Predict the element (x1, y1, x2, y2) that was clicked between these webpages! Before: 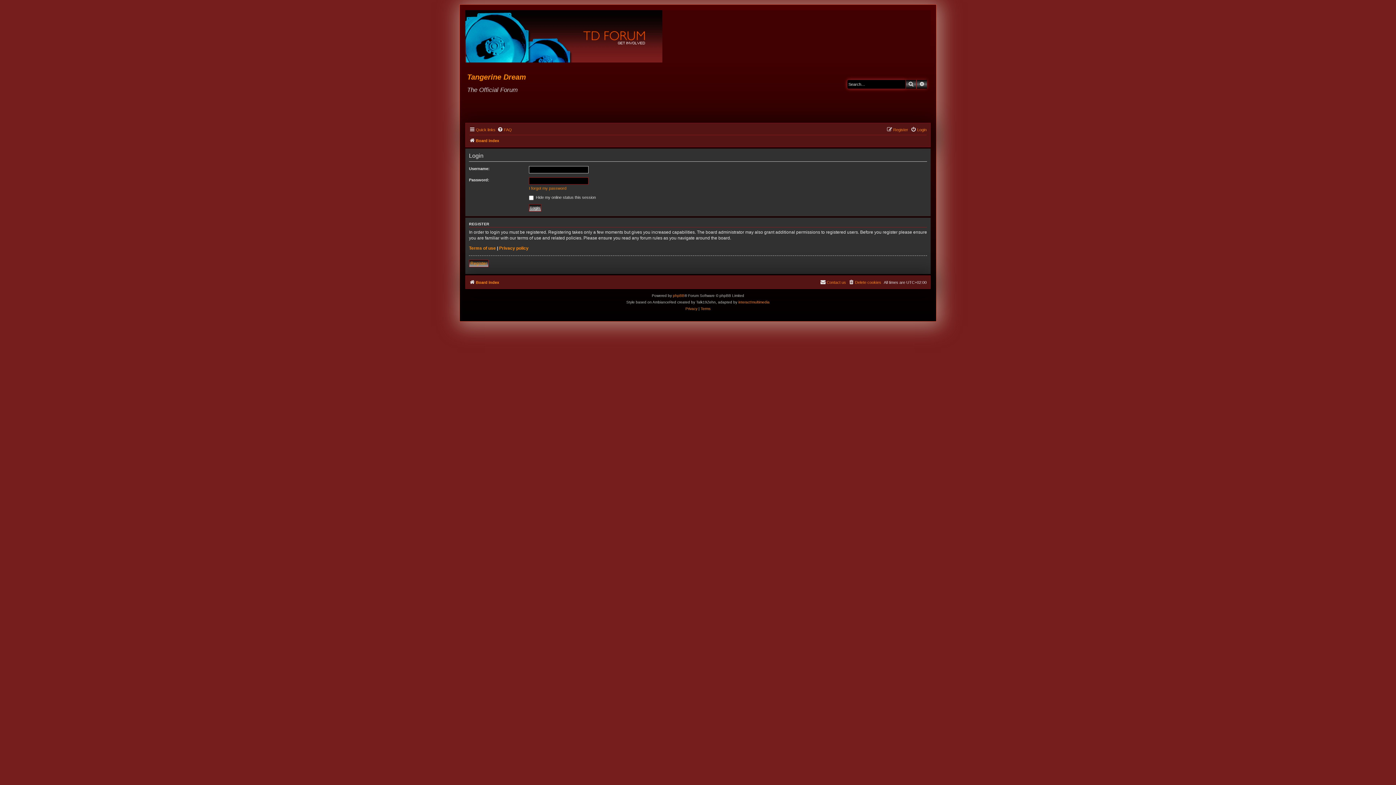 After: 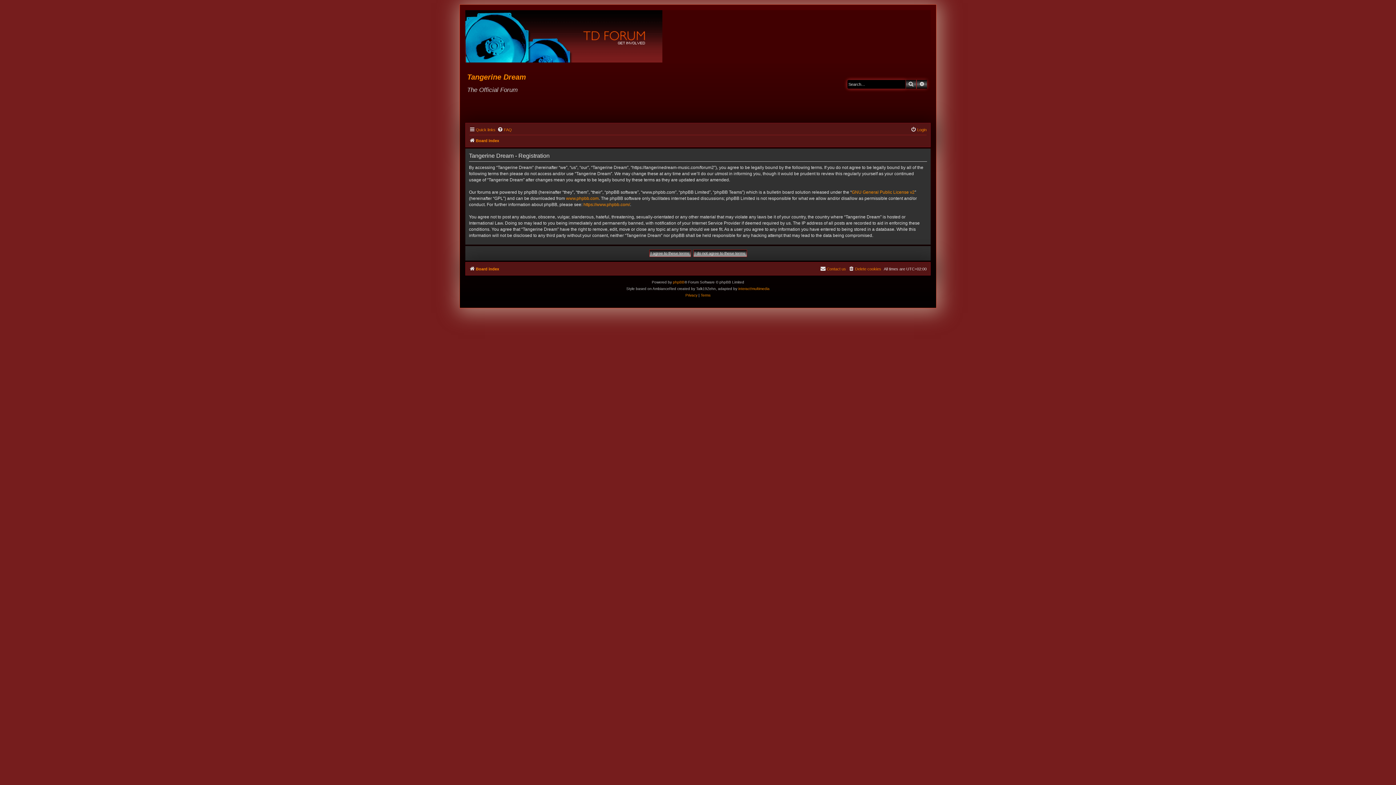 Action: bbox: (886, 125, 908, 134) label: Register